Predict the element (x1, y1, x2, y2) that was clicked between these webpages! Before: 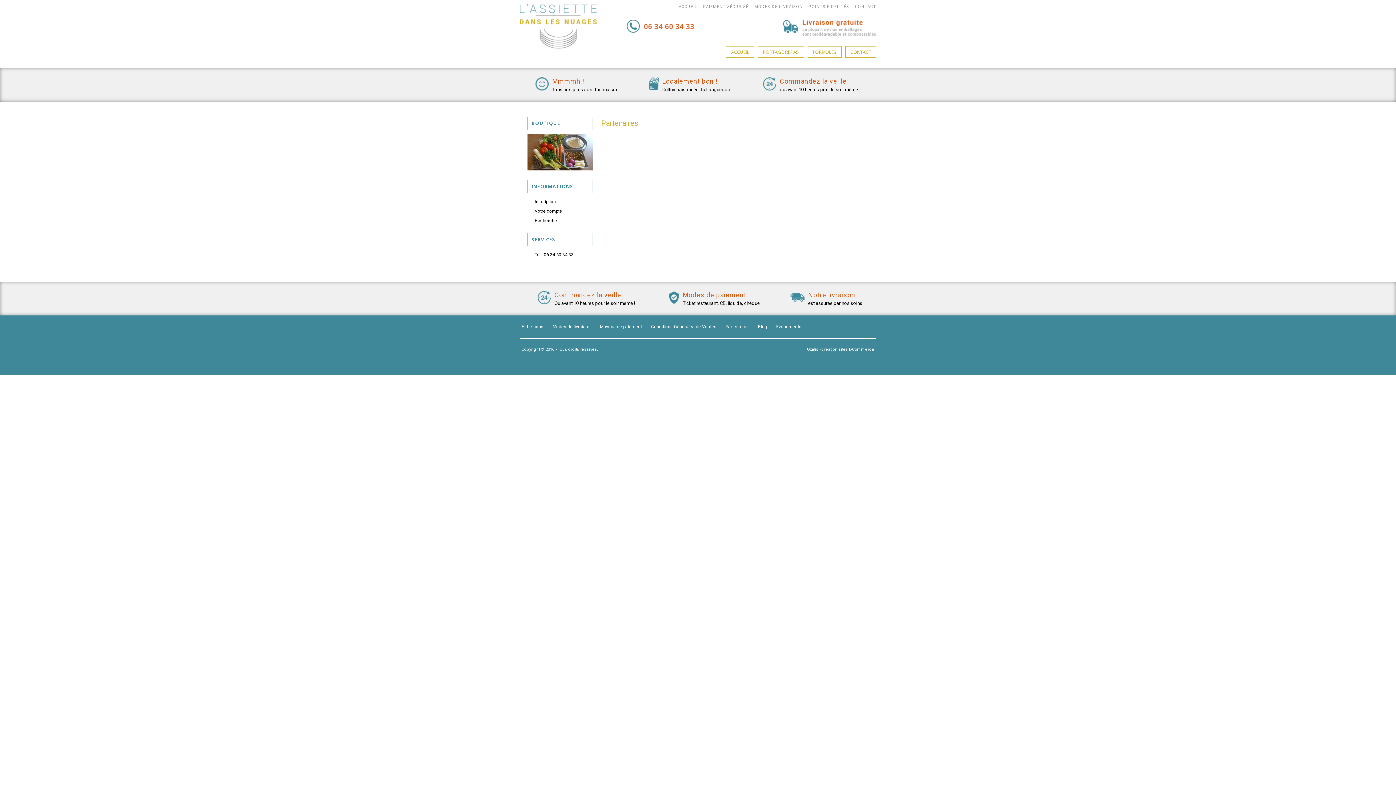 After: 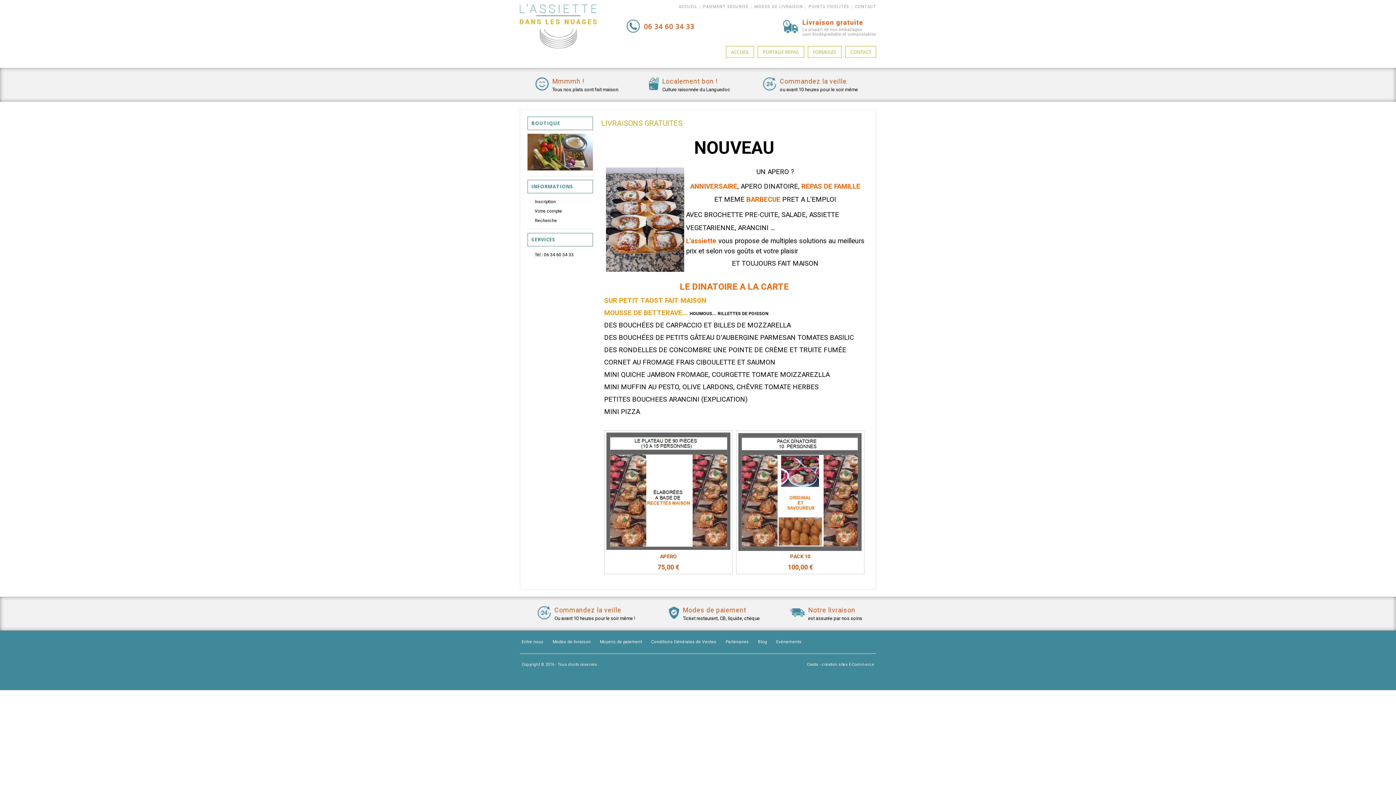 Action: bbox: (754, 4, 802, 9) label: MODES DE LIVRAISON